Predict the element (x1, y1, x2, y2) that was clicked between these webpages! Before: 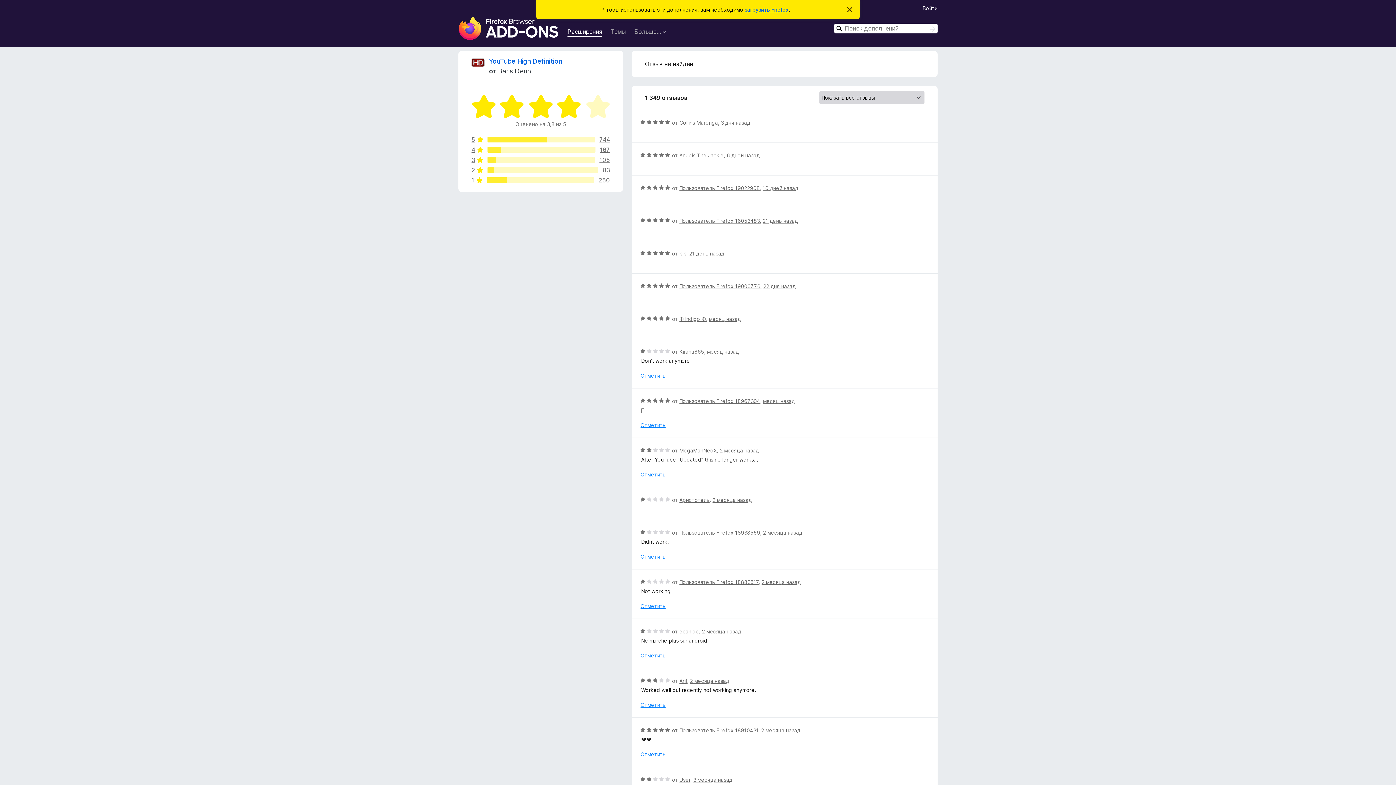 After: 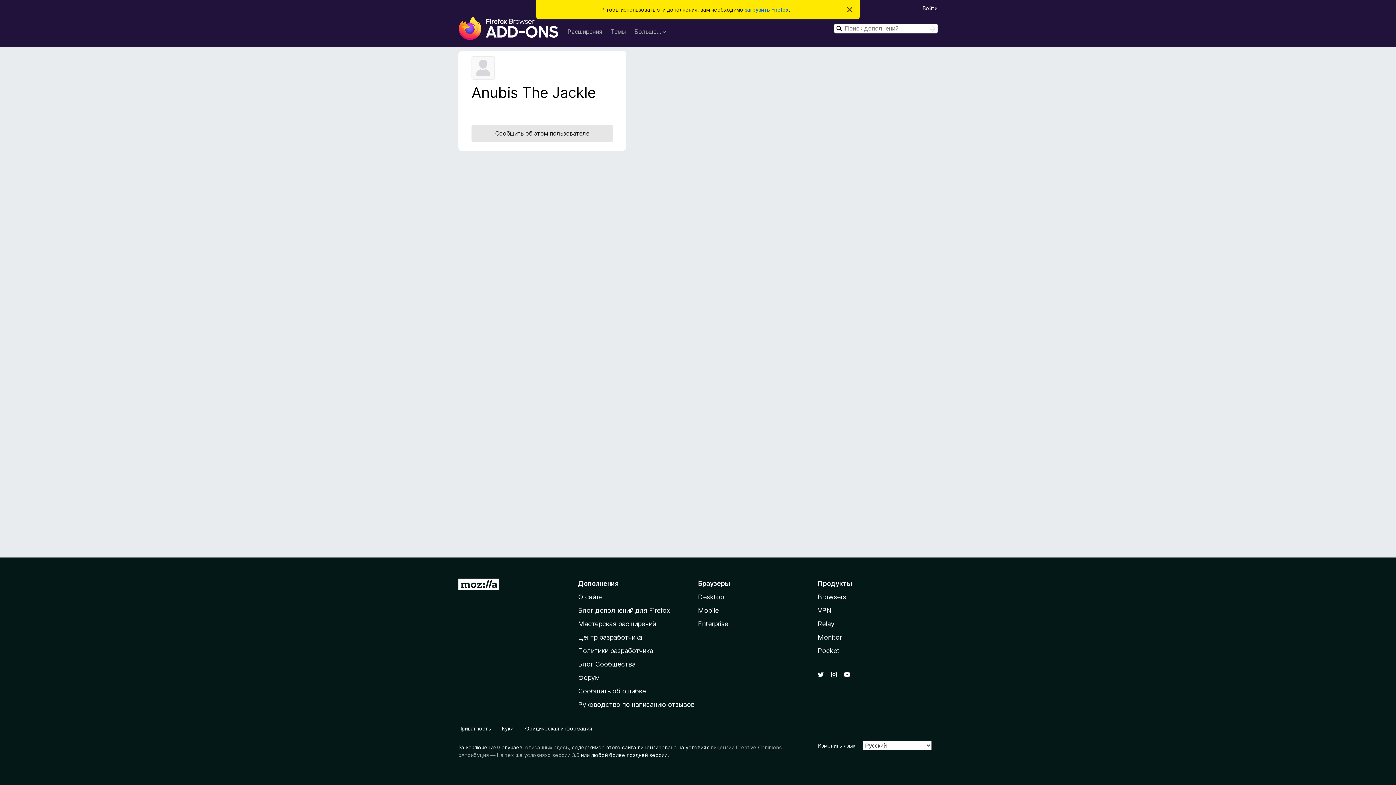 Action: bbox: (679, 152, 723, 158) label: Anubis The Jackle